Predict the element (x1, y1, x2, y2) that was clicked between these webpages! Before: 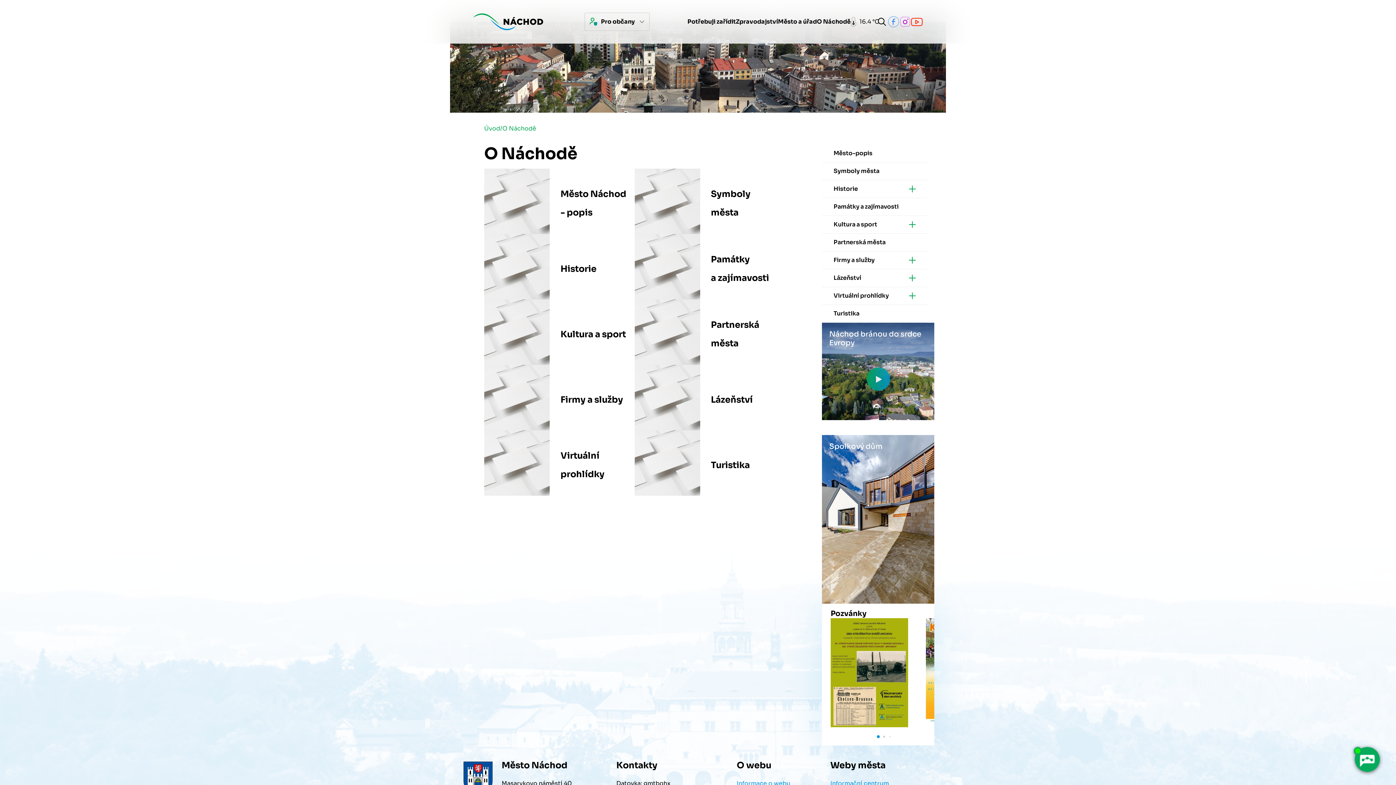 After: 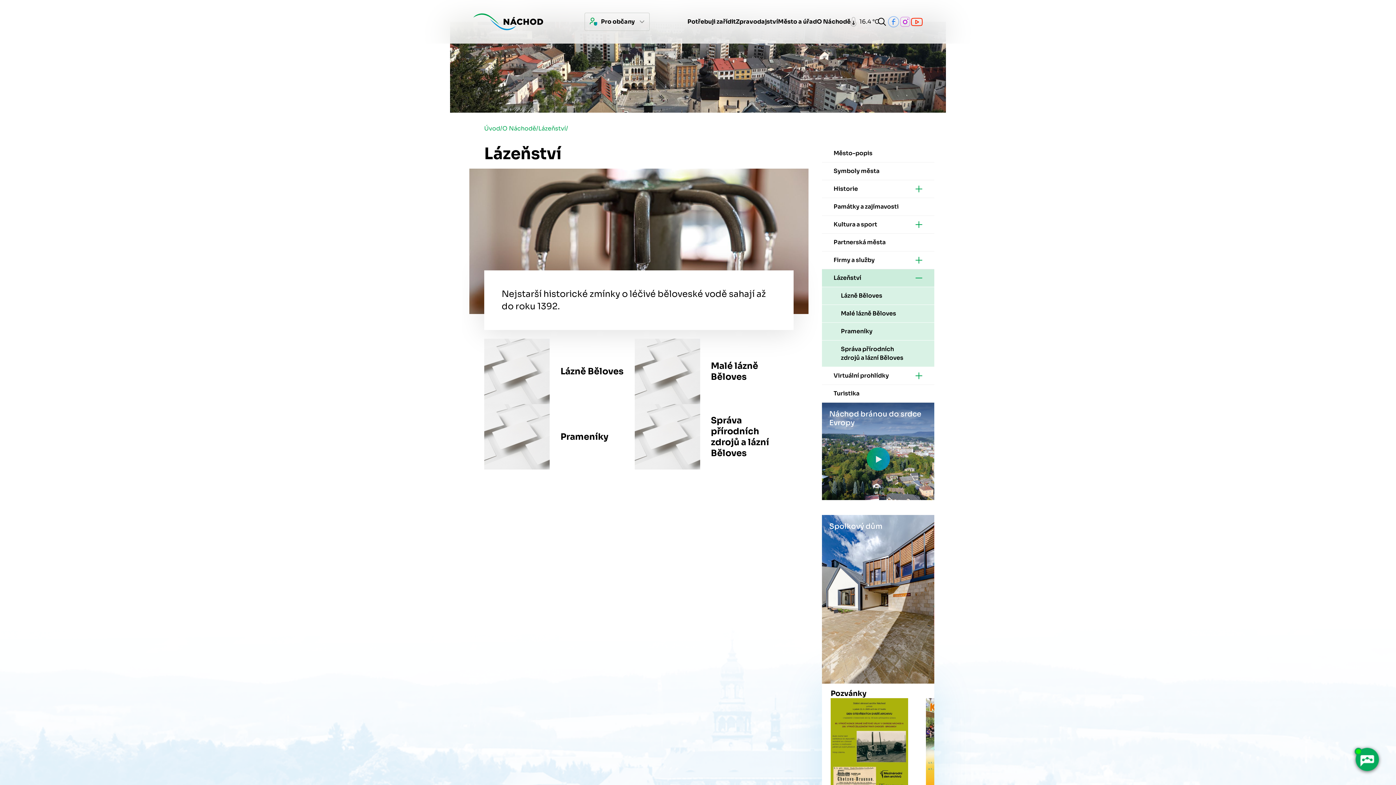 Action: bbox: (711, 394, 752, 405) label: Lázeňství